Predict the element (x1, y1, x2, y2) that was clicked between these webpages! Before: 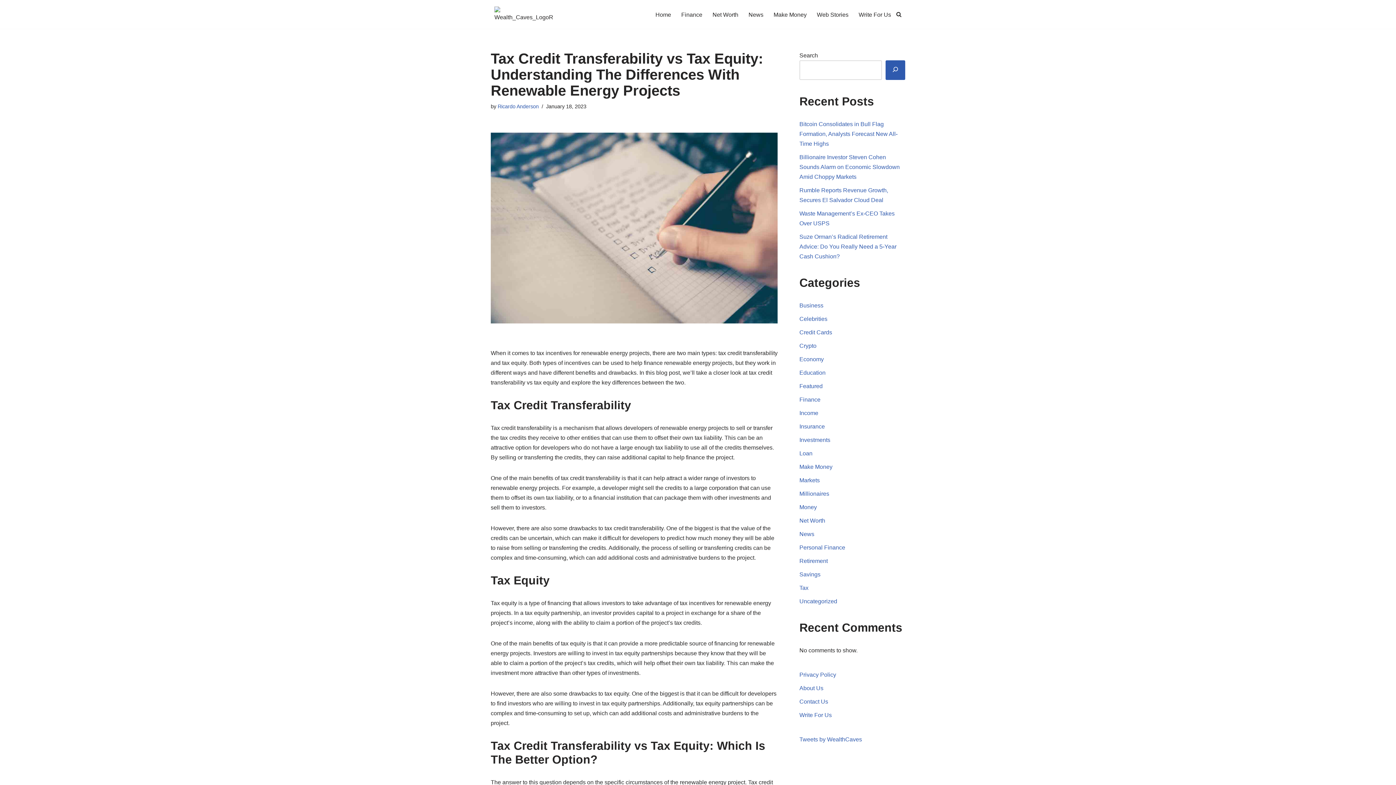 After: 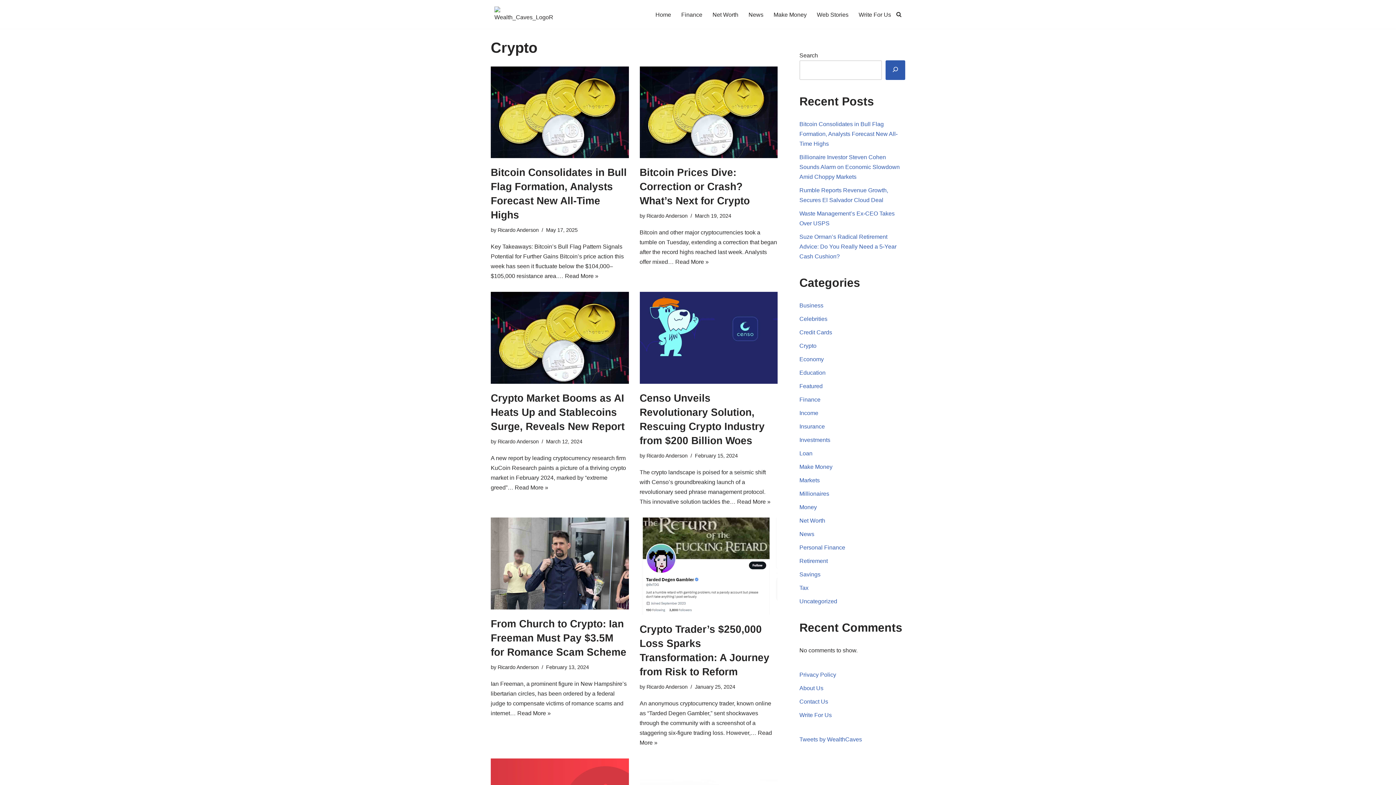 Action: bbox: (799, 342, 816, 349) label: Crypto